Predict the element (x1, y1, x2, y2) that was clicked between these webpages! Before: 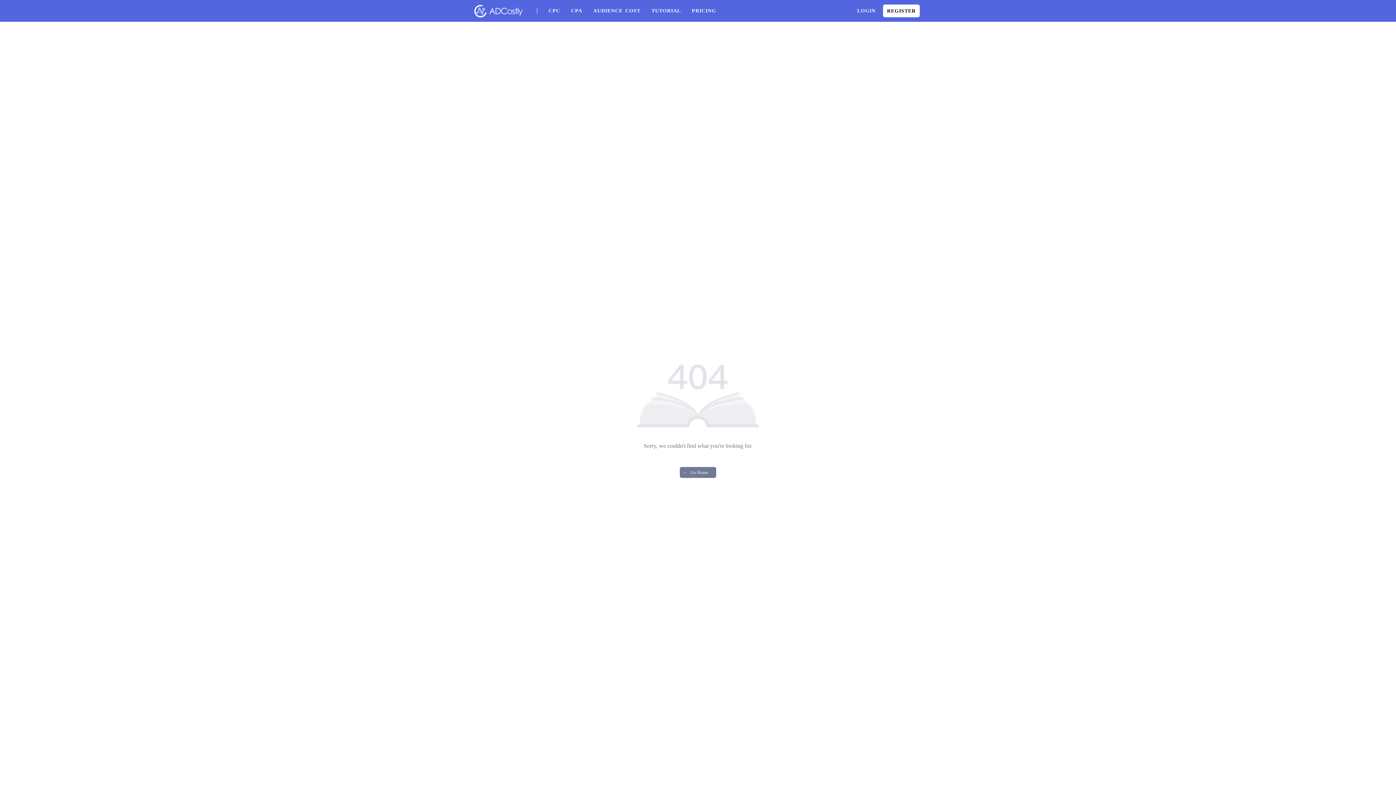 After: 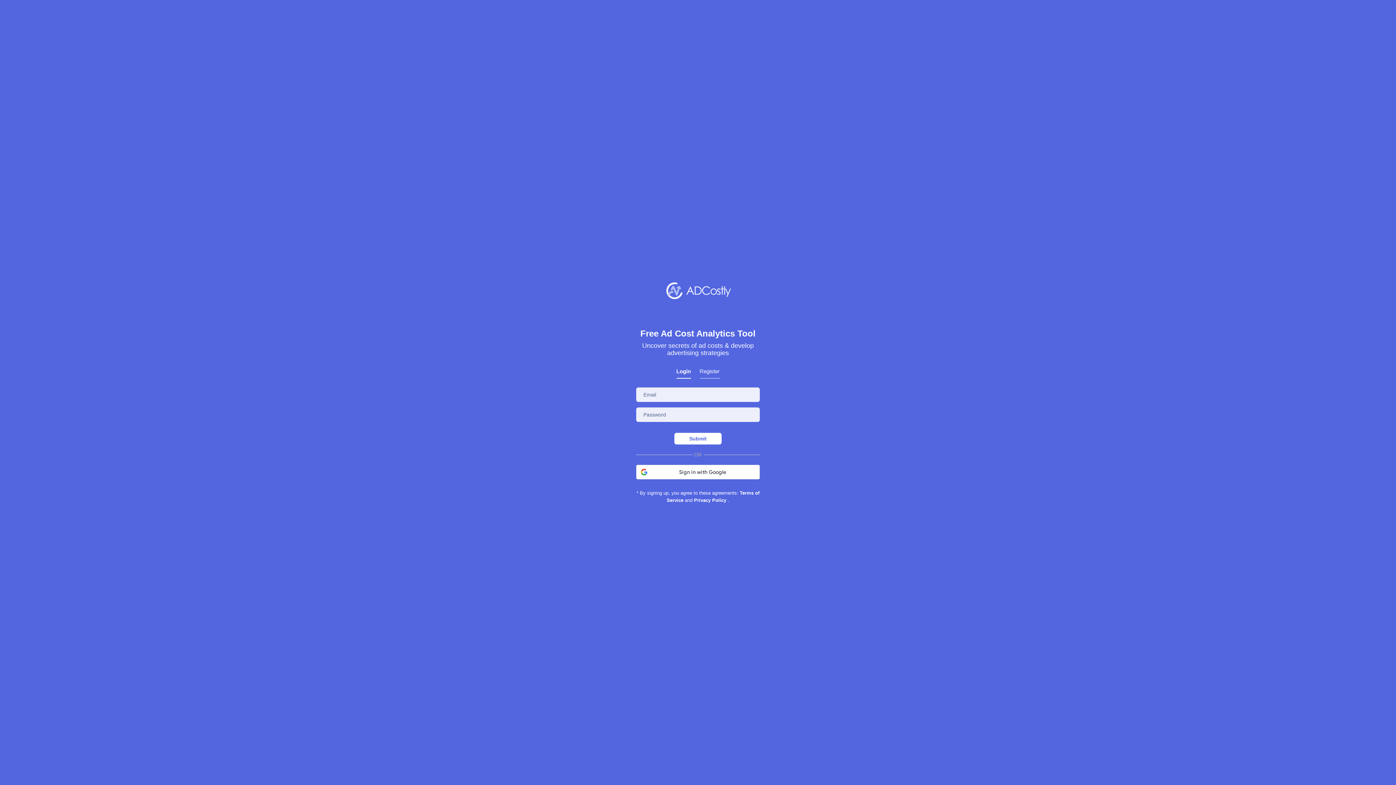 Action: bbox: (883, 3, 920, 18) label: REGISTER